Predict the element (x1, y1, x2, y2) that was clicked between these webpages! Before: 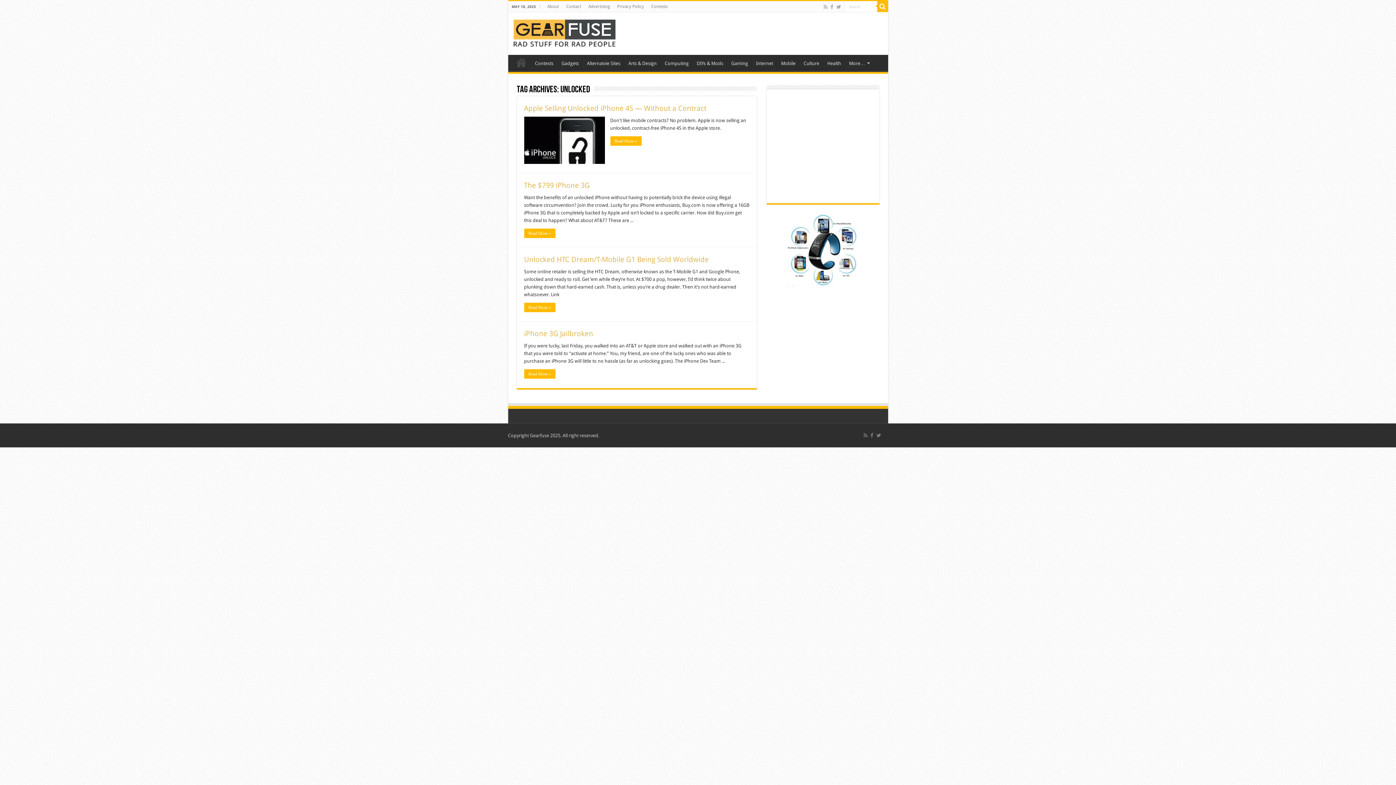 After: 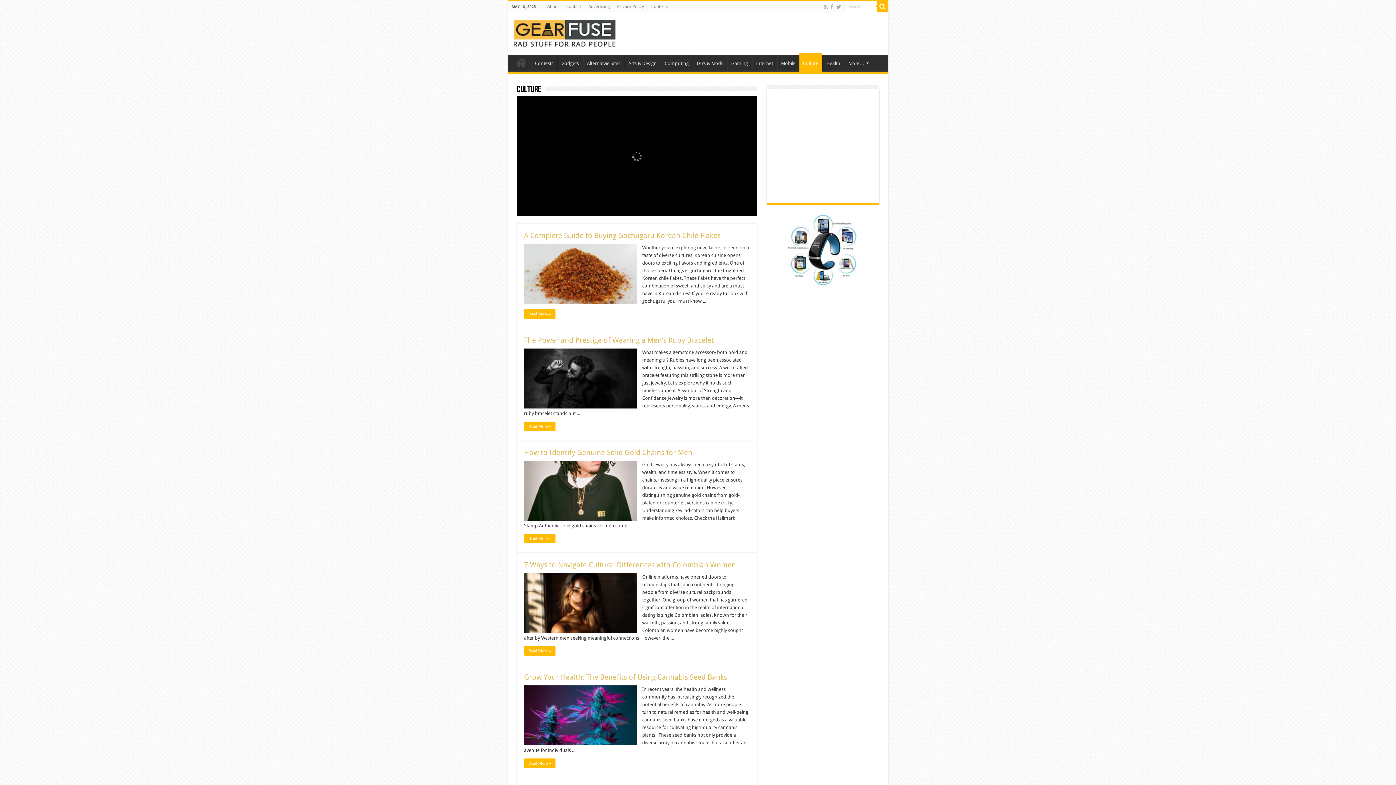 Action: bbox: (799, 54, 823, 70) label: Culture